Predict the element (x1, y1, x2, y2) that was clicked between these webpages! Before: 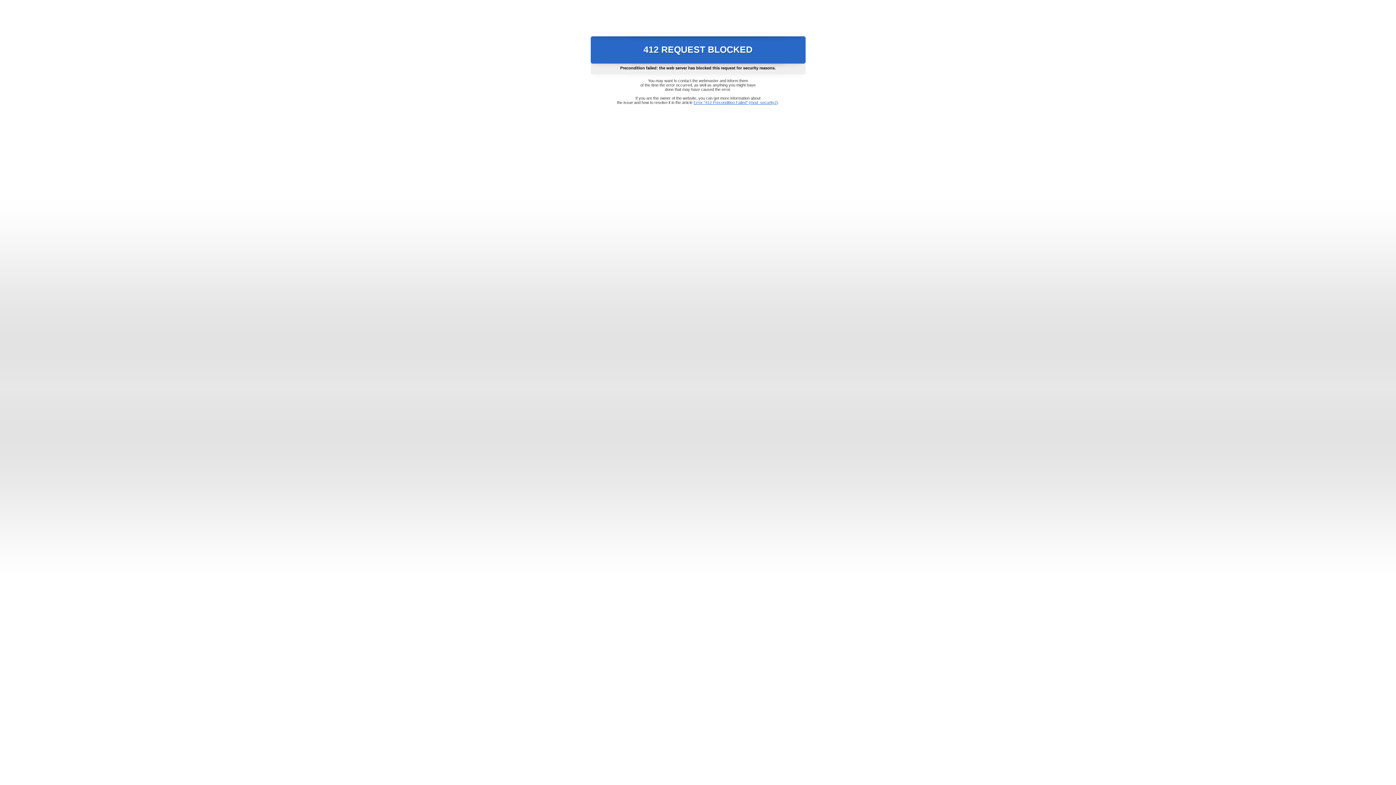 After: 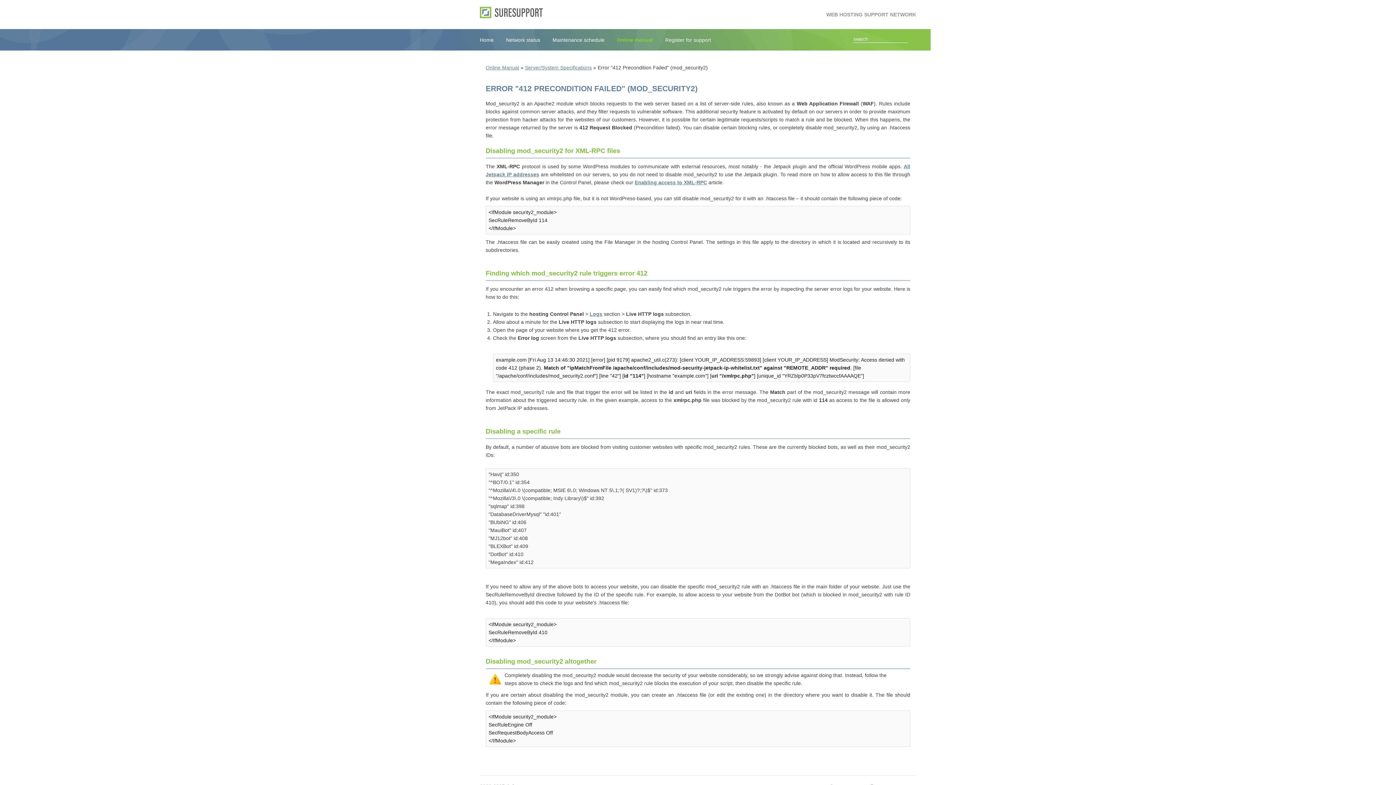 Action: bbox: (693, 100, 778, 104) label: Error "412 Precondition Failed" (mod_security2)